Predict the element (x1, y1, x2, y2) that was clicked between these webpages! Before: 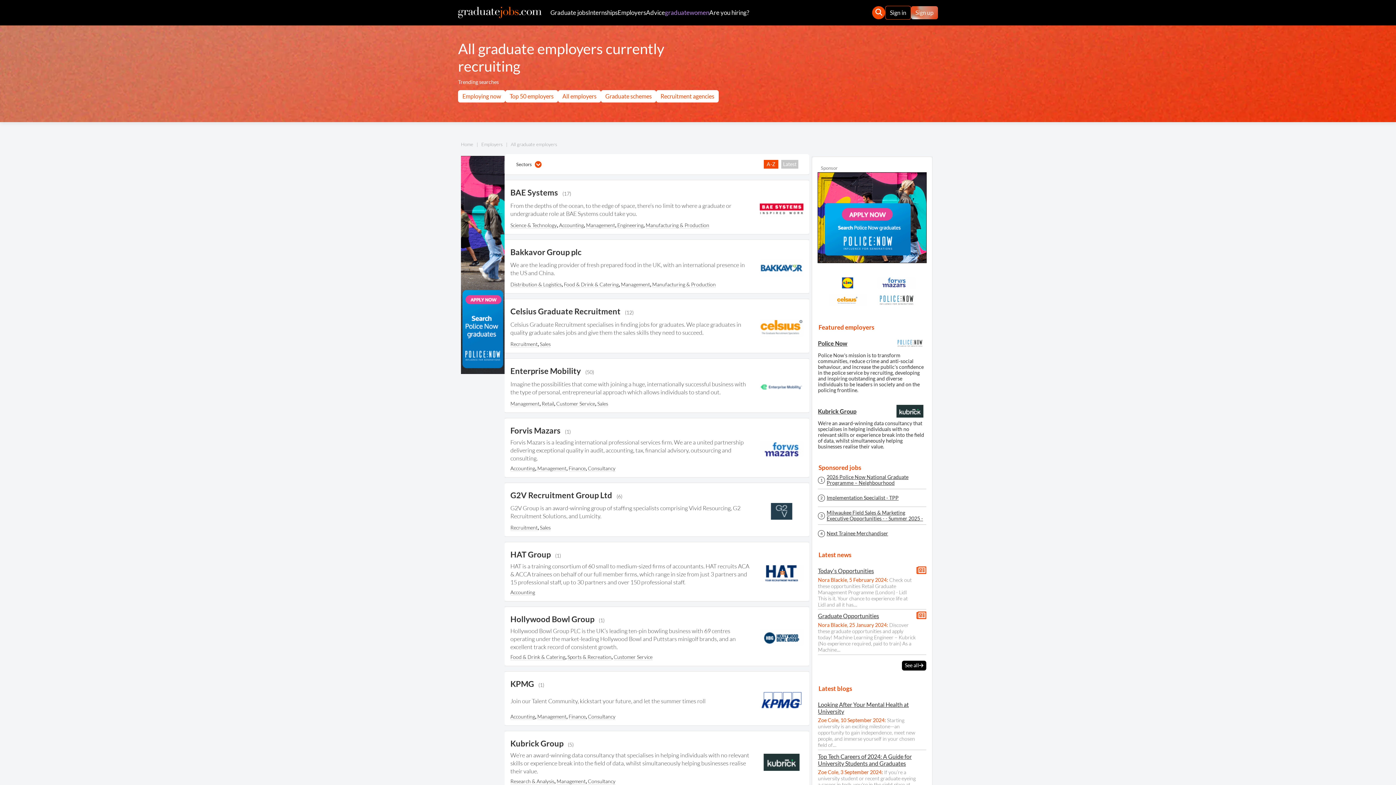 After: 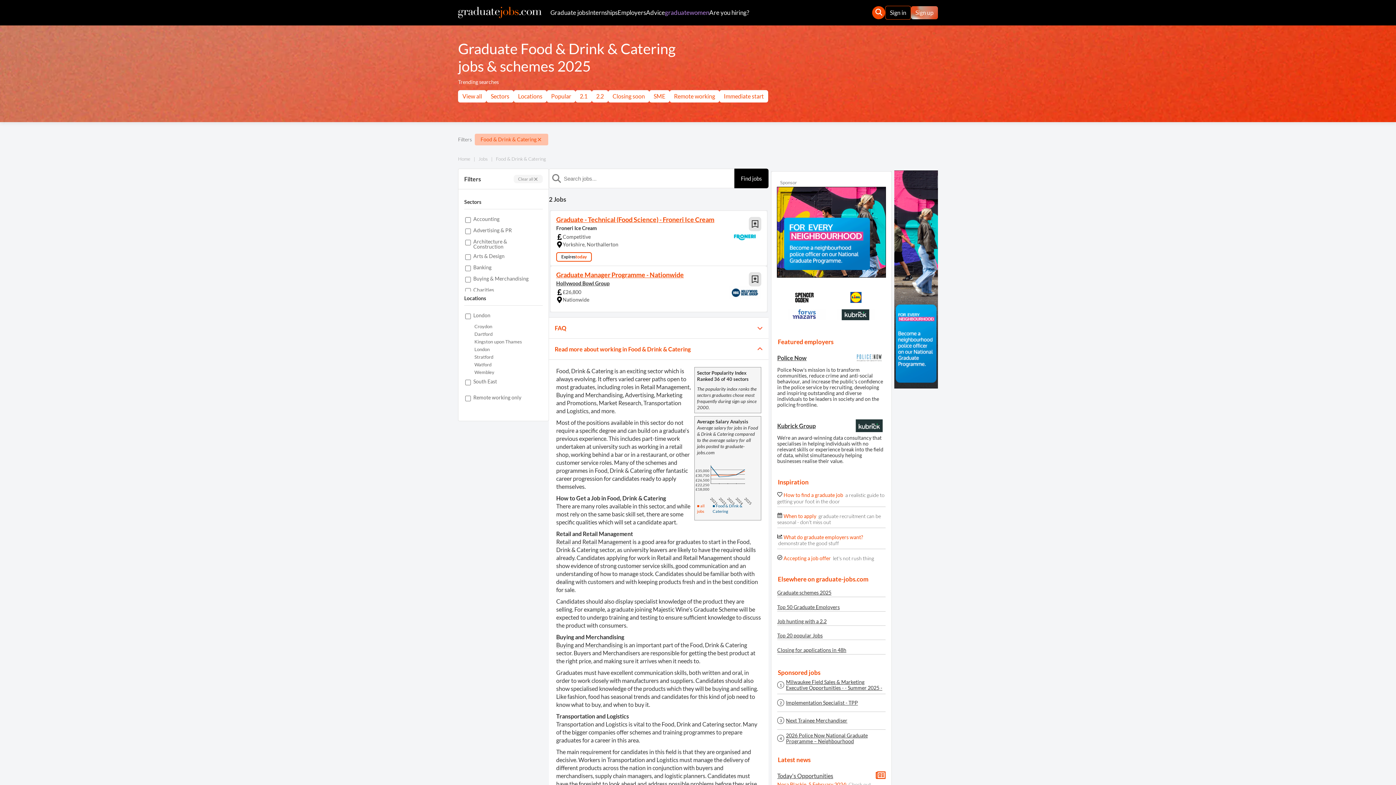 Action: bbox: (510, 654, 565, 660) label: Food & Drink & Catering